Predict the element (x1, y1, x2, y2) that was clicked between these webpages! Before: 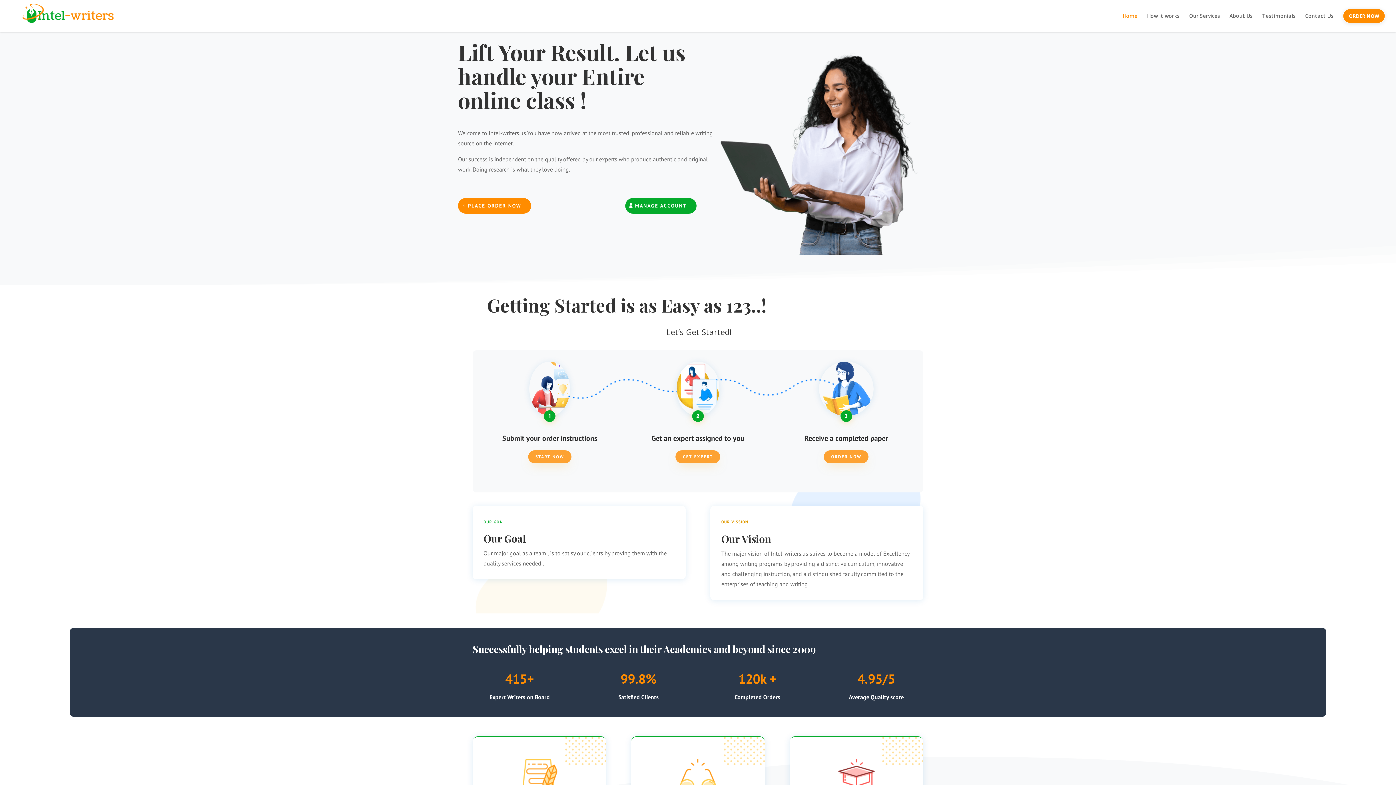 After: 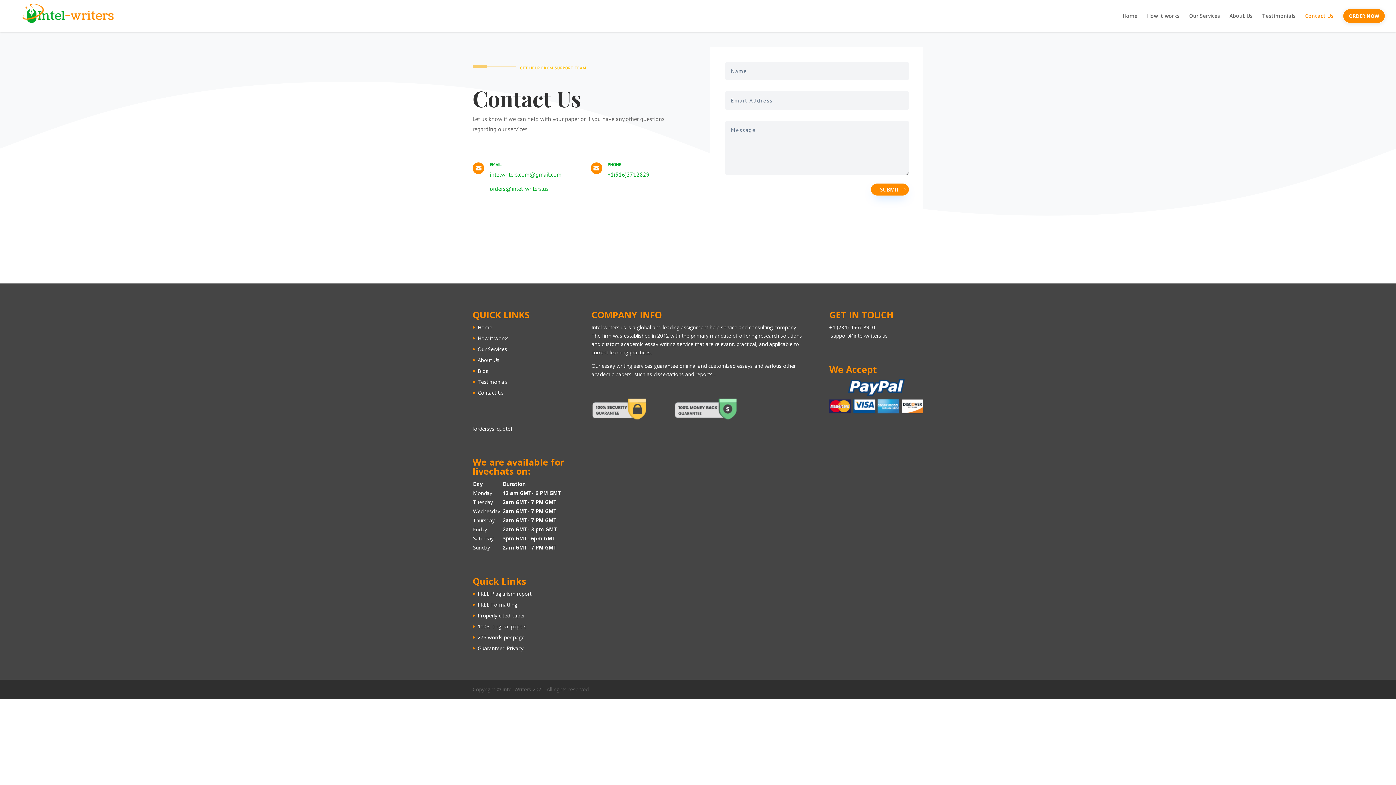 Action: label: Contact Us bbox: (1305, 13, 1333, 27)